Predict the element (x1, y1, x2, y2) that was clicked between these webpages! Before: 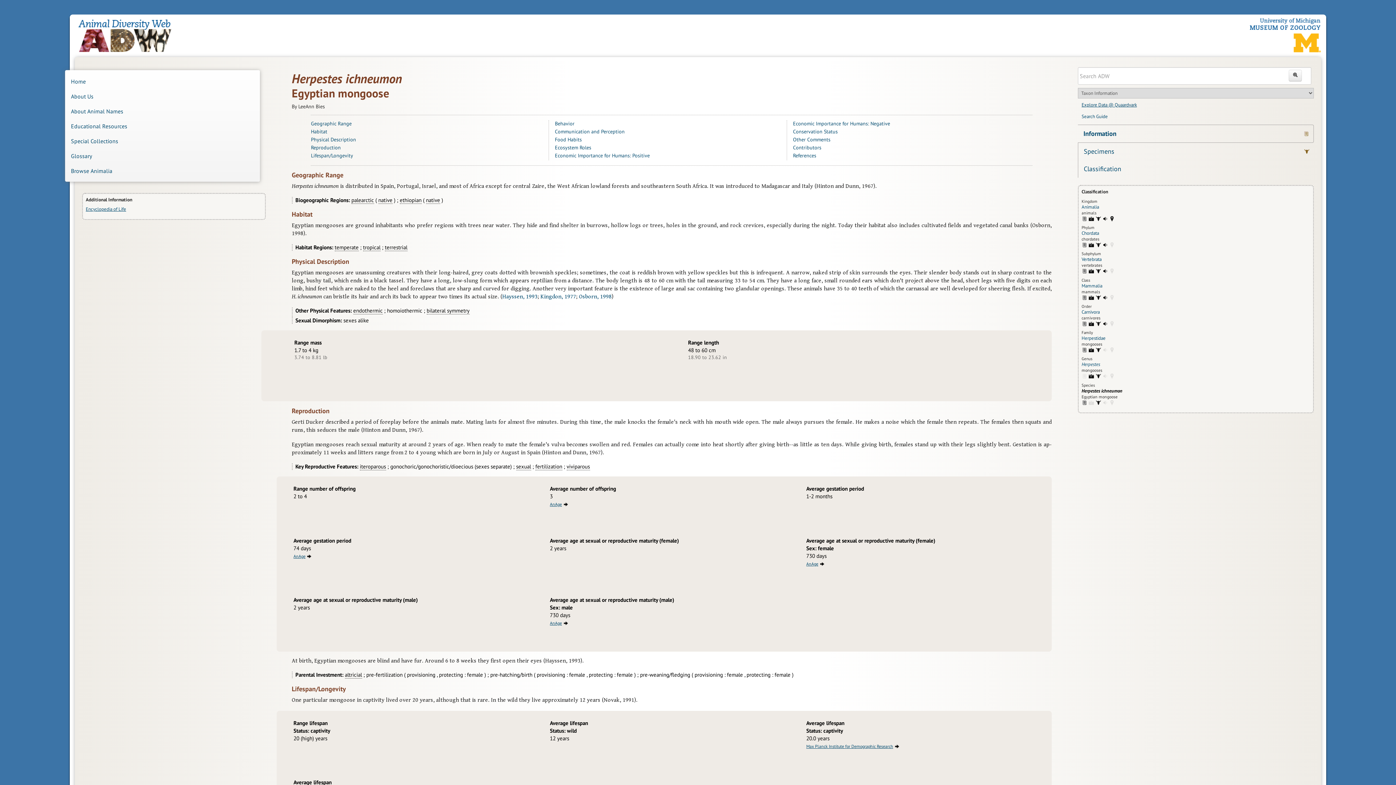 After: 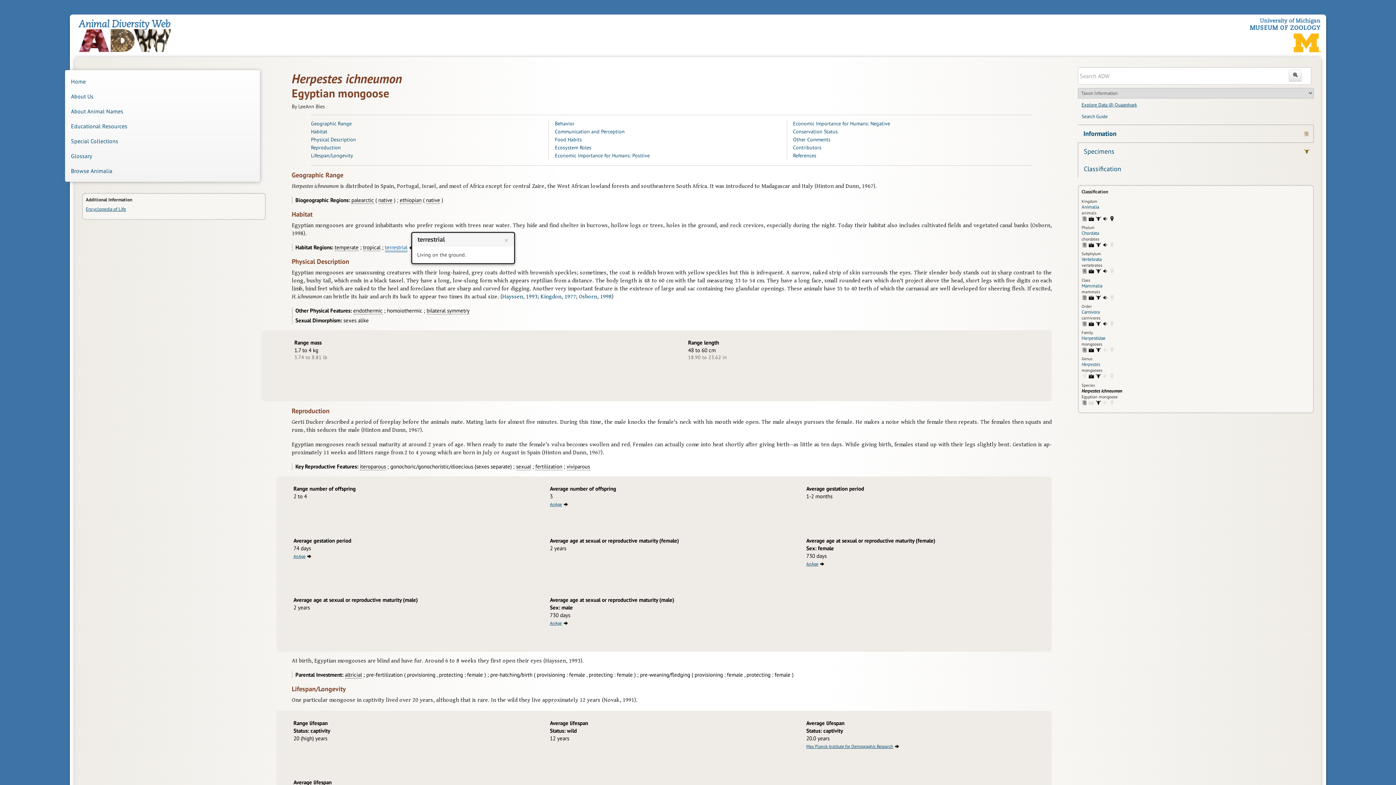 Action: label: terrestrial bbox: (384, 243, 407, 251)